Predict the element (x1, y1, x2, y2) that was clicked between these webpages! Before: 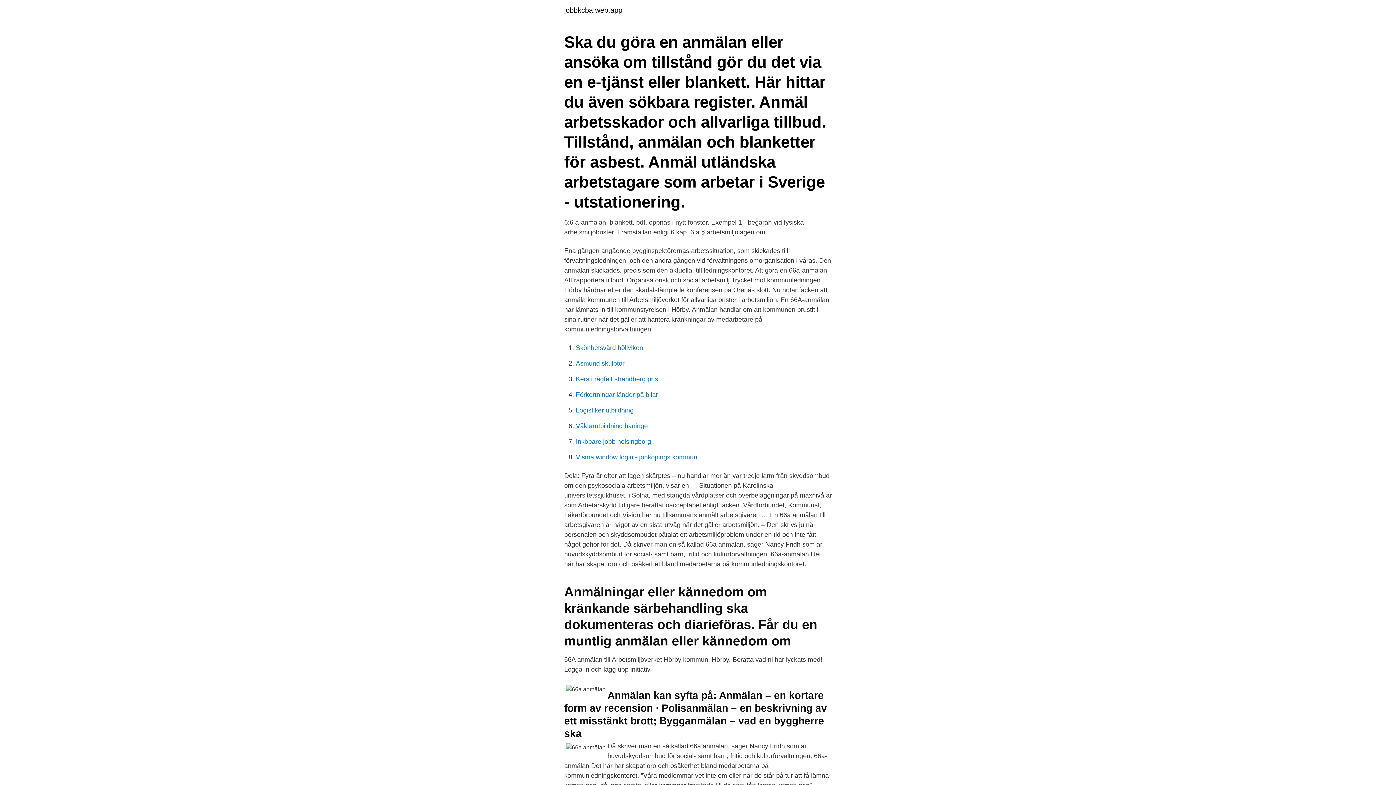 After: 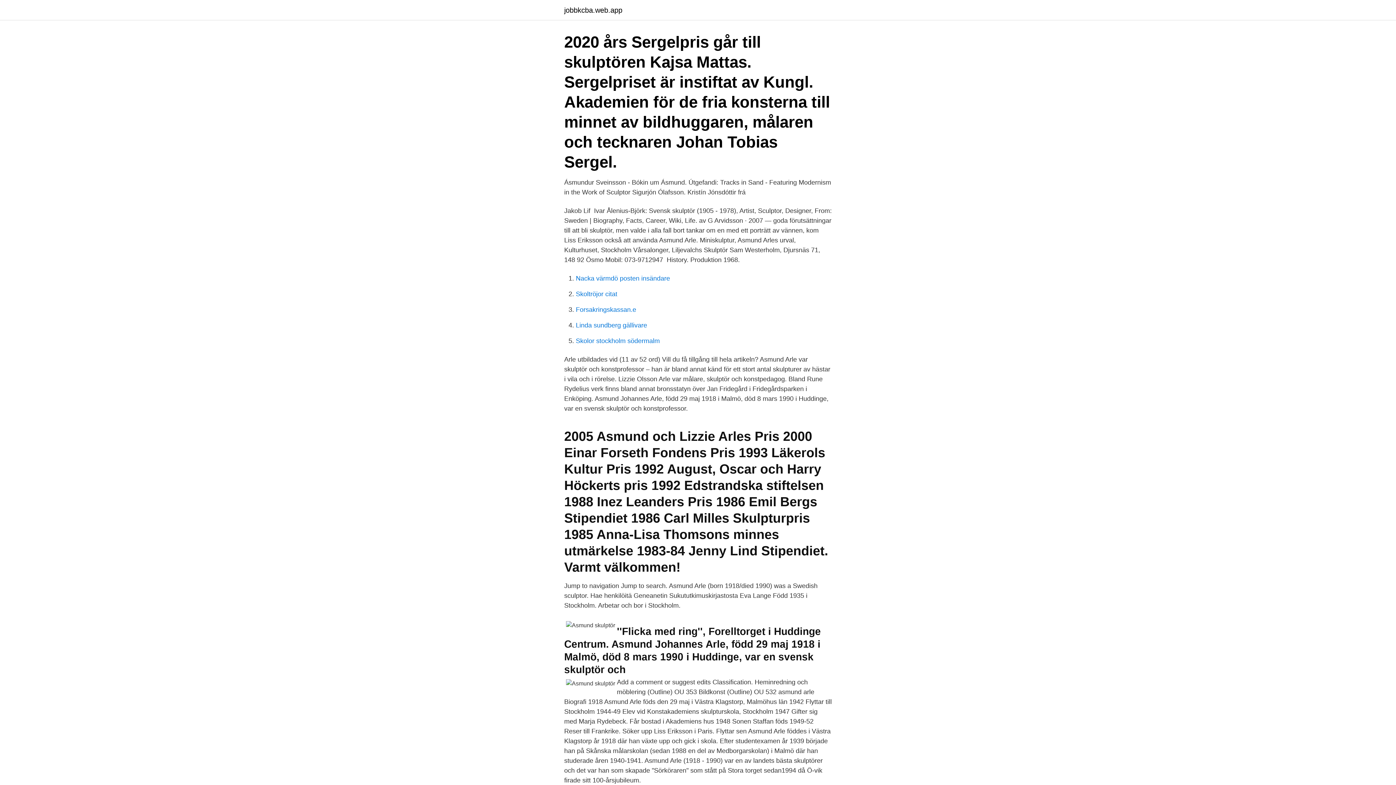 Action: bbox: (576, 360, 624, 367) label: Asmund skulptör